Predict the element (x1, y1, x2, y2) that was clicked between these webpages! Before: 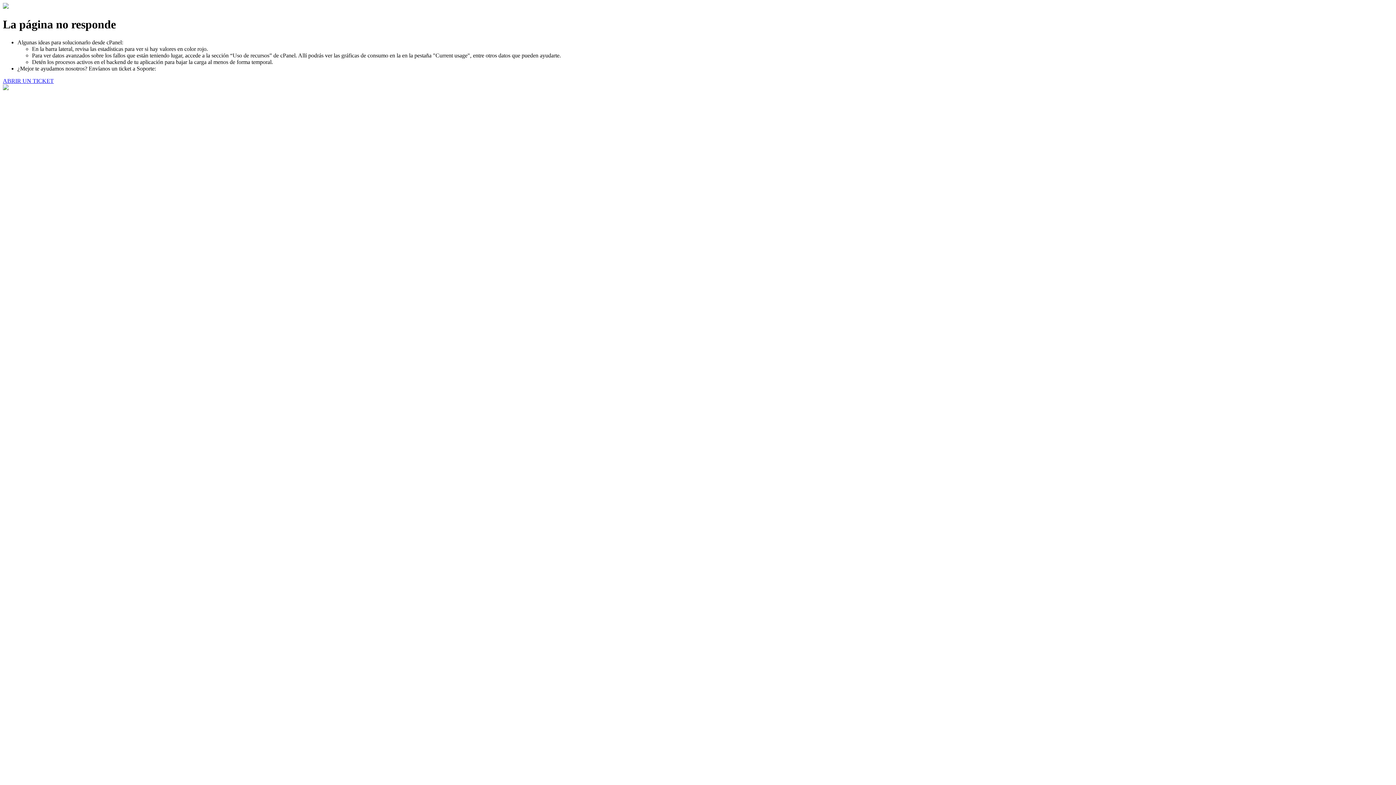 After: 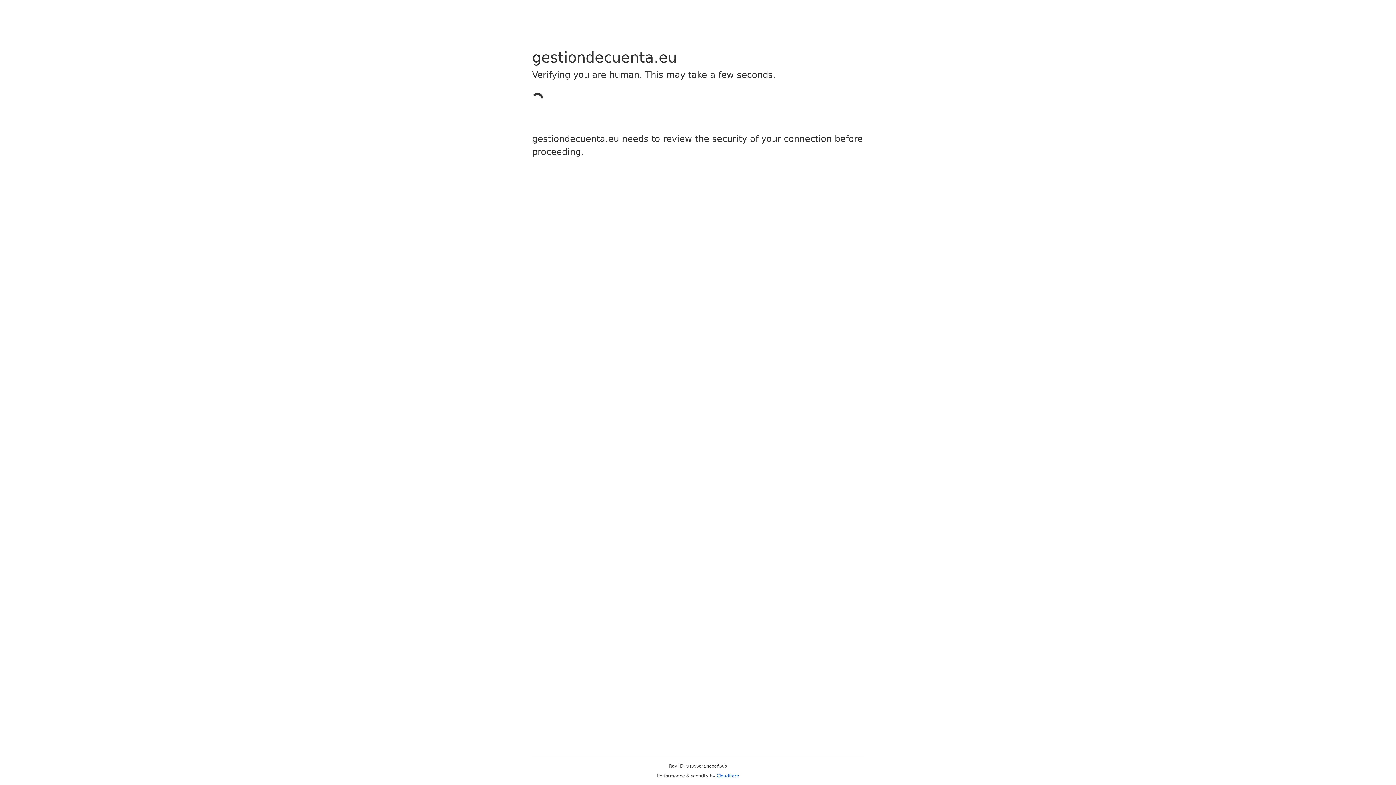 Action: label: ABRIR UN TICKET bbox: (2, 77, 53, 83)